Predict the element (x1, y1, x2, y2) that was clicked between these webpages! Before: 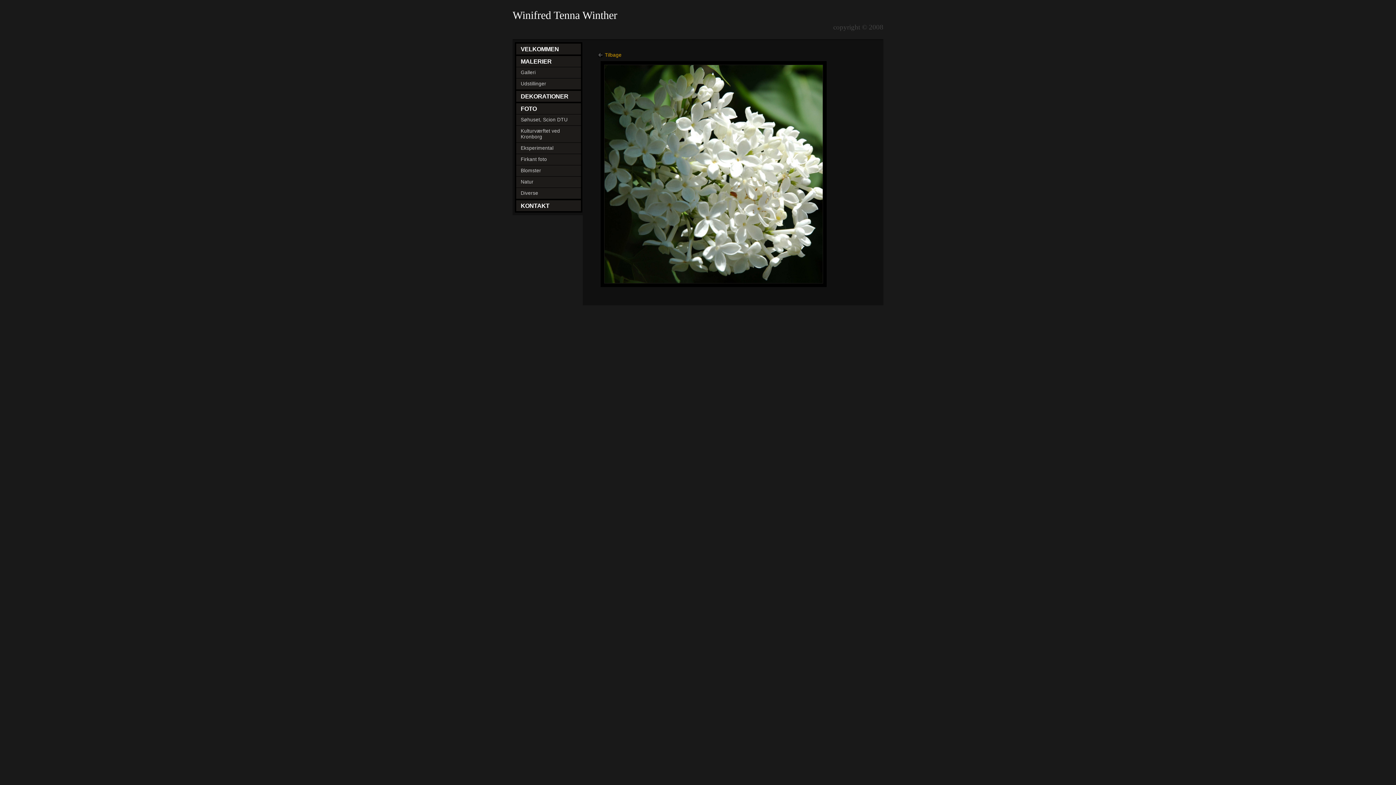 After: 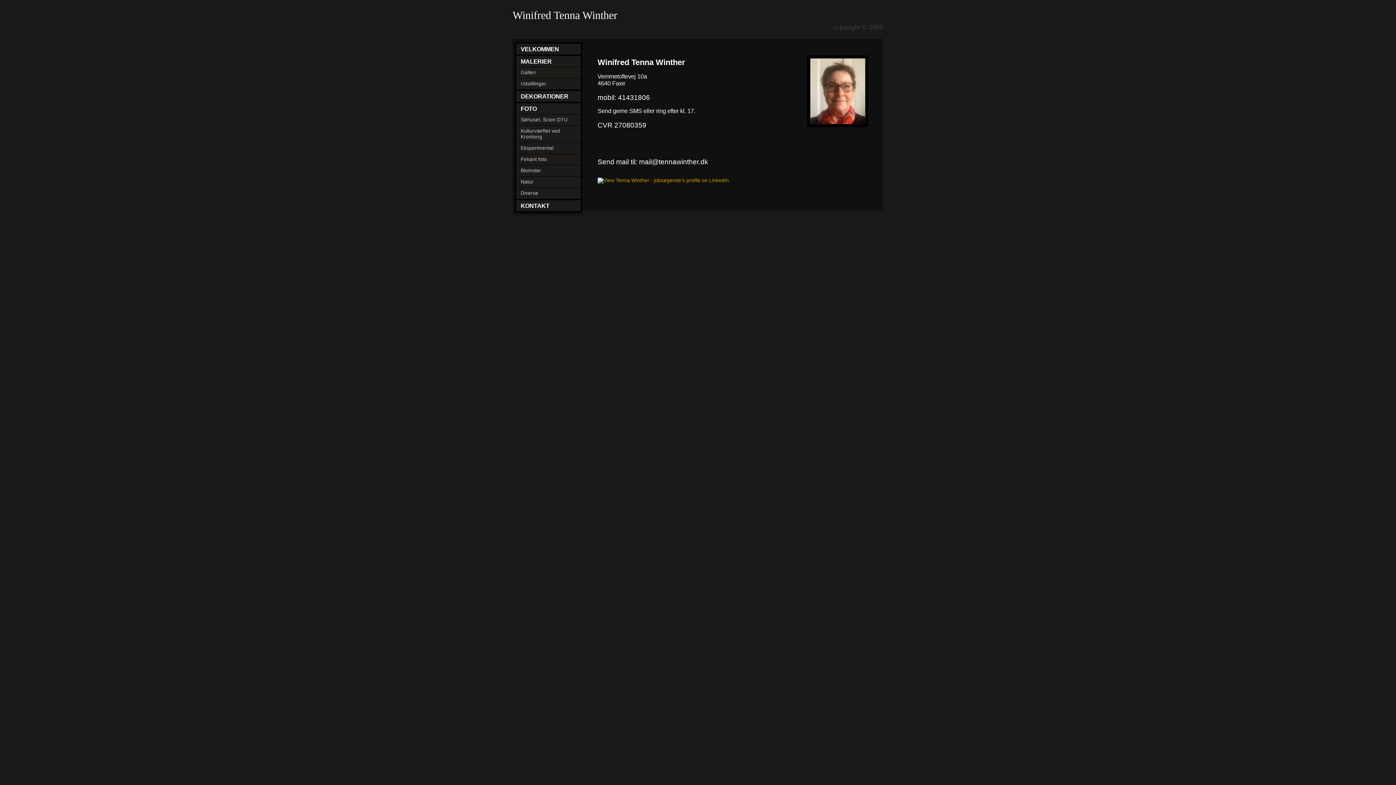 Action: bbox: (516, 200, 581, 211) label: KONTAKT